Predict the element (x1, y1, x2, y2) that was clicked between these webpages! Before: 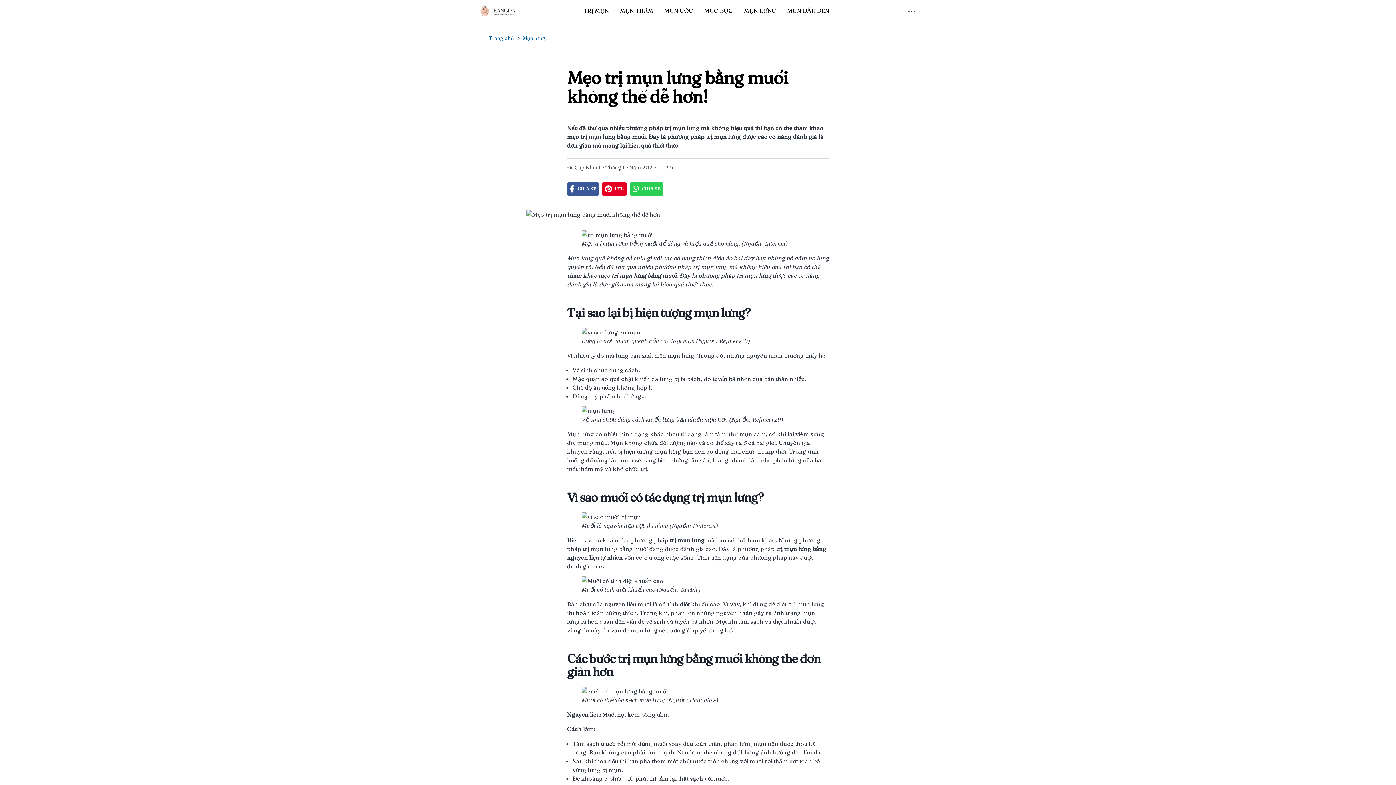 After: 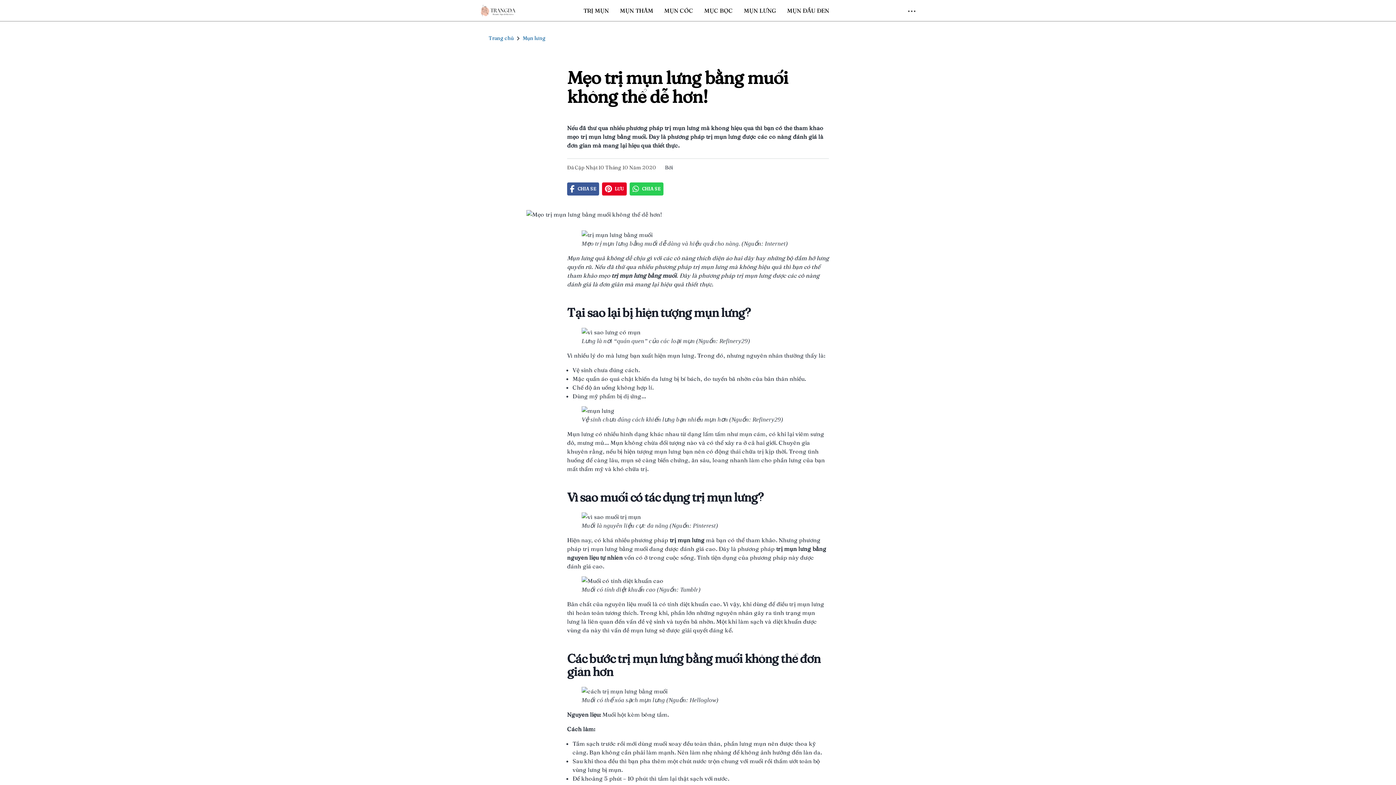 Action: bbox: (567, 182, 599, 195) label: CHIA SẺ